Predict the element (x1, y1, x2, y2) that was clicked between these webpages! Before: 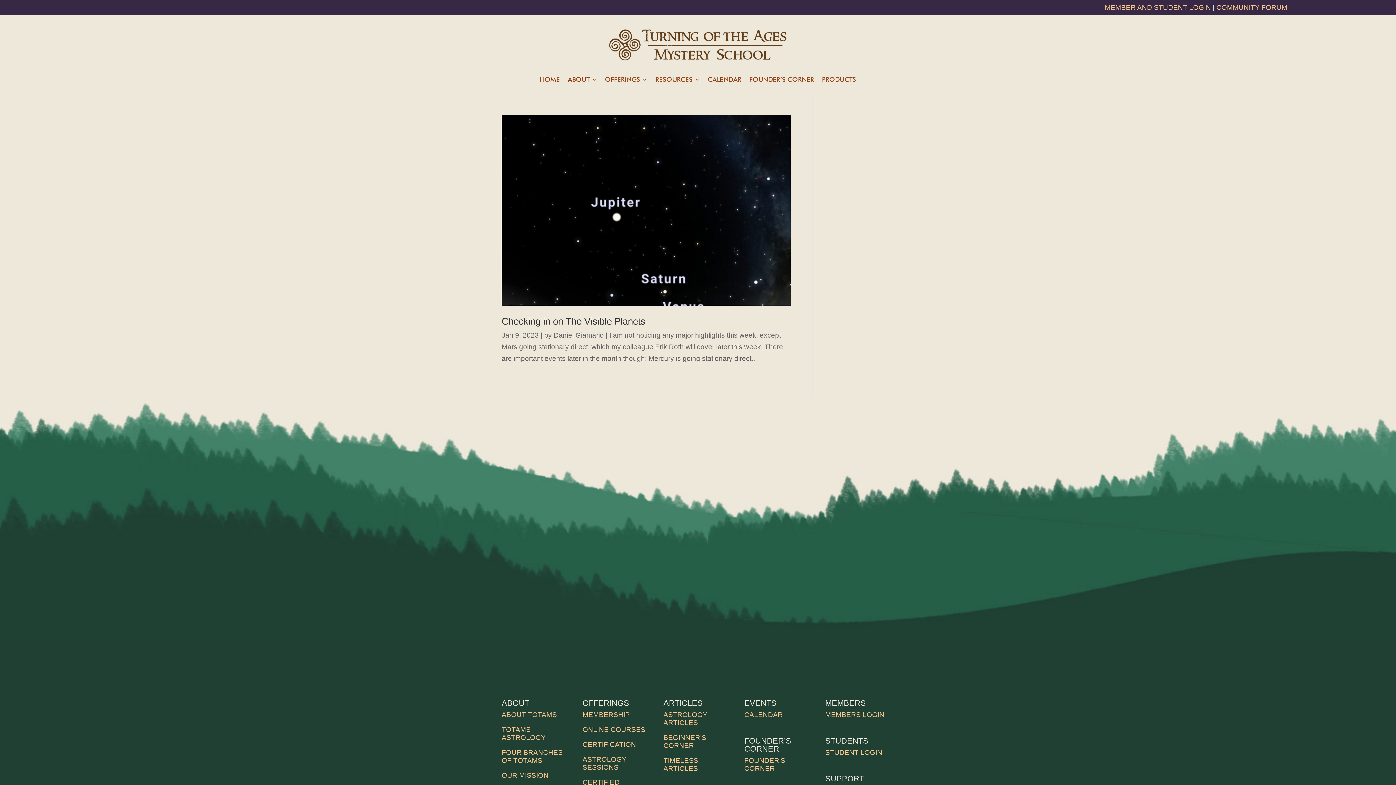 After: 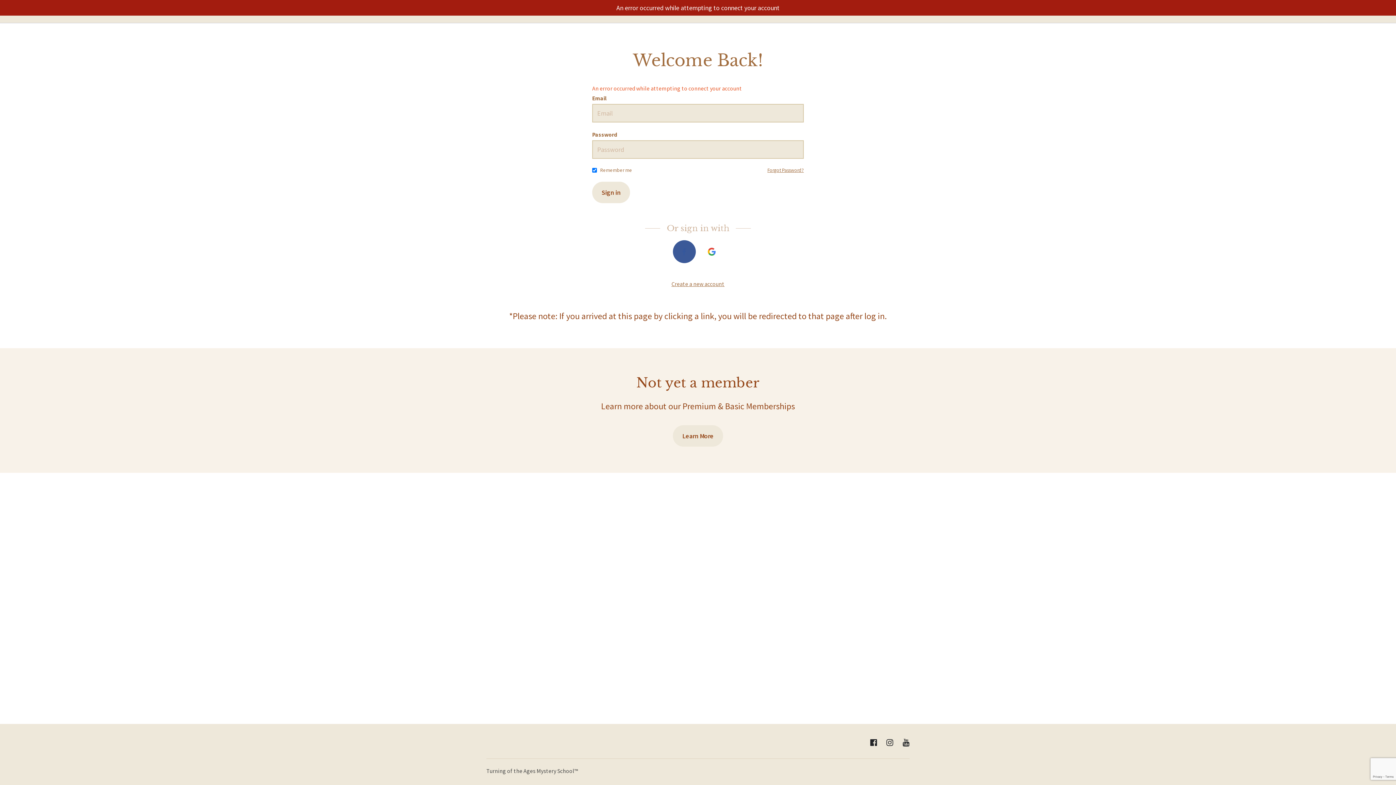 Action: label: COMMUNITY FORUM bbox: (1216, 3, 1287, 11)